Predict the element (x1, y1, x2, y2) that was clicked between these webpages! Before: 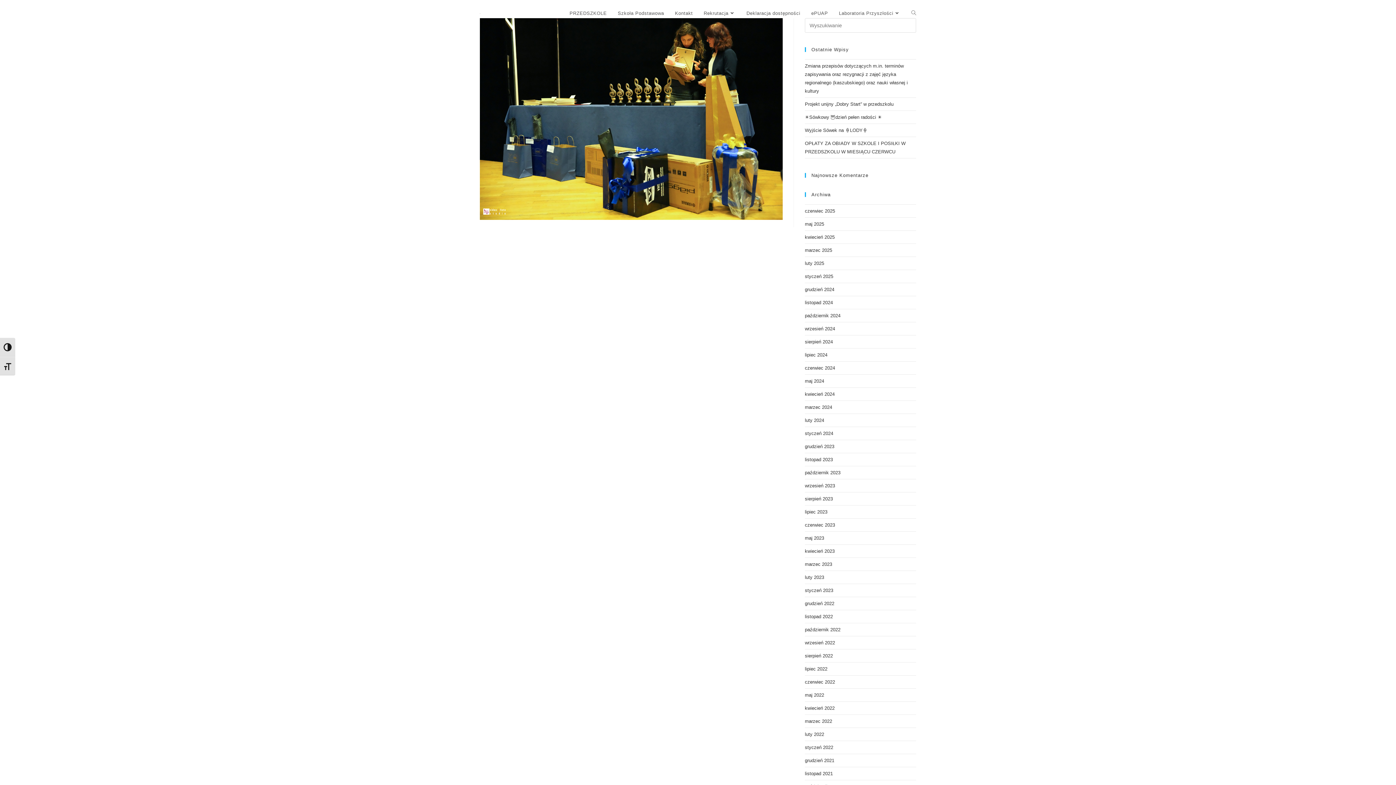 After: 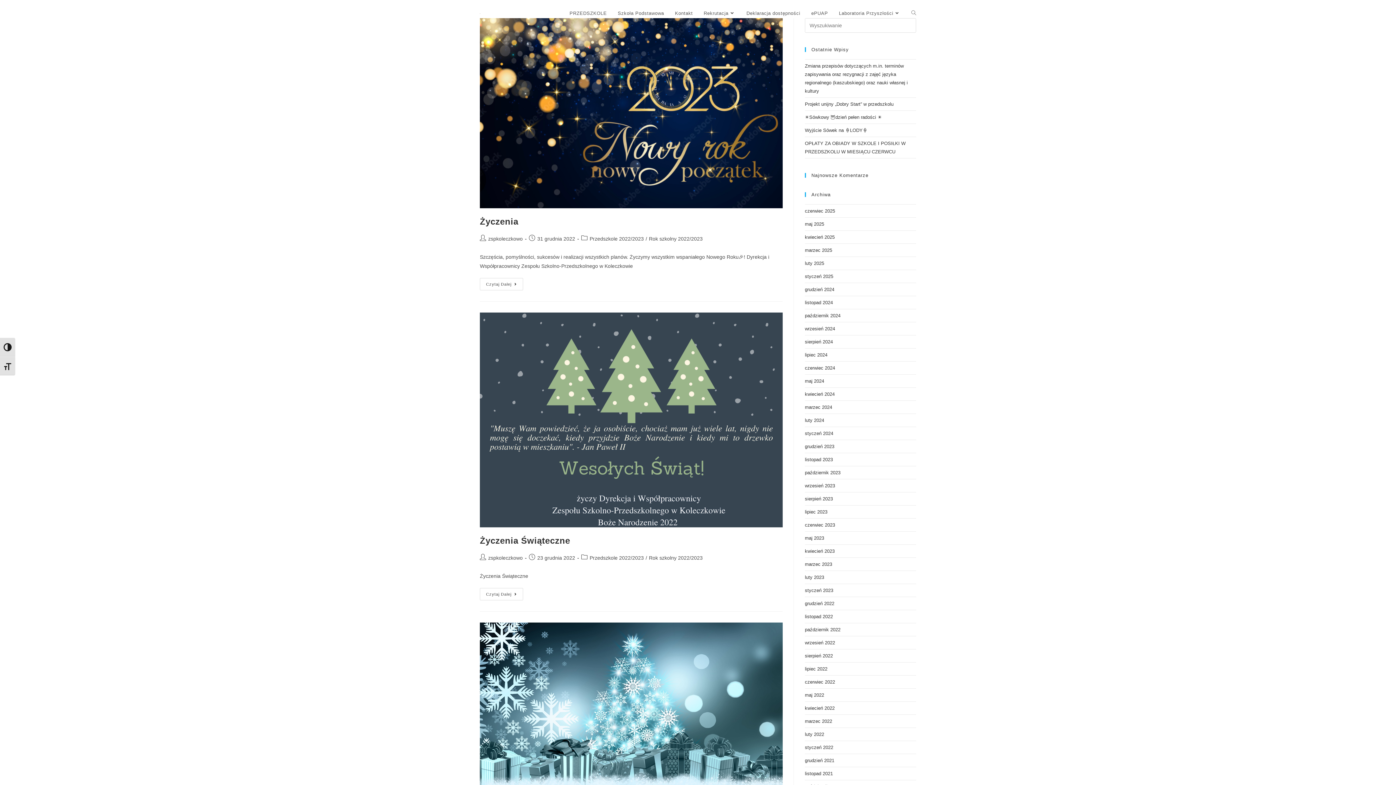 Action: label: grudzień 2022 bbox: (805, 601, 834, 606)